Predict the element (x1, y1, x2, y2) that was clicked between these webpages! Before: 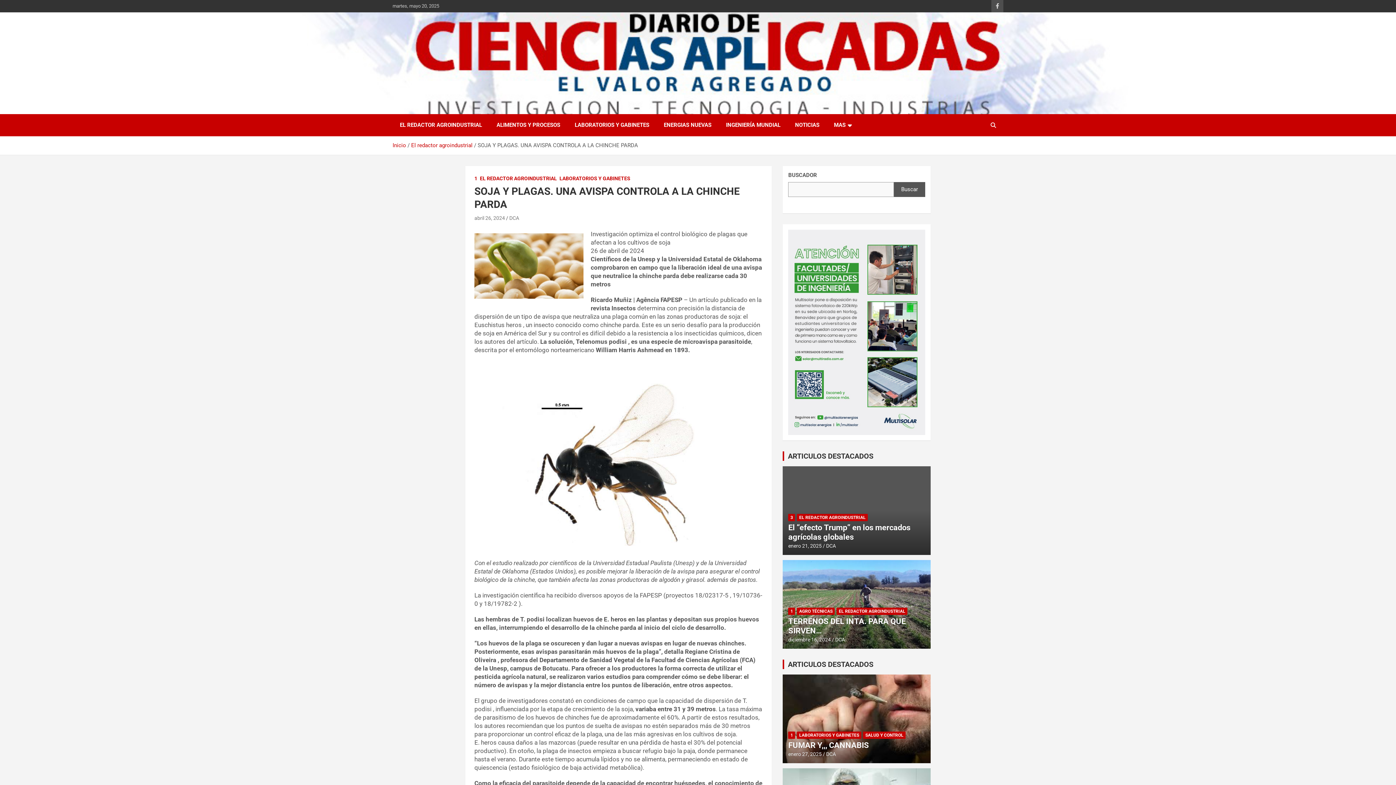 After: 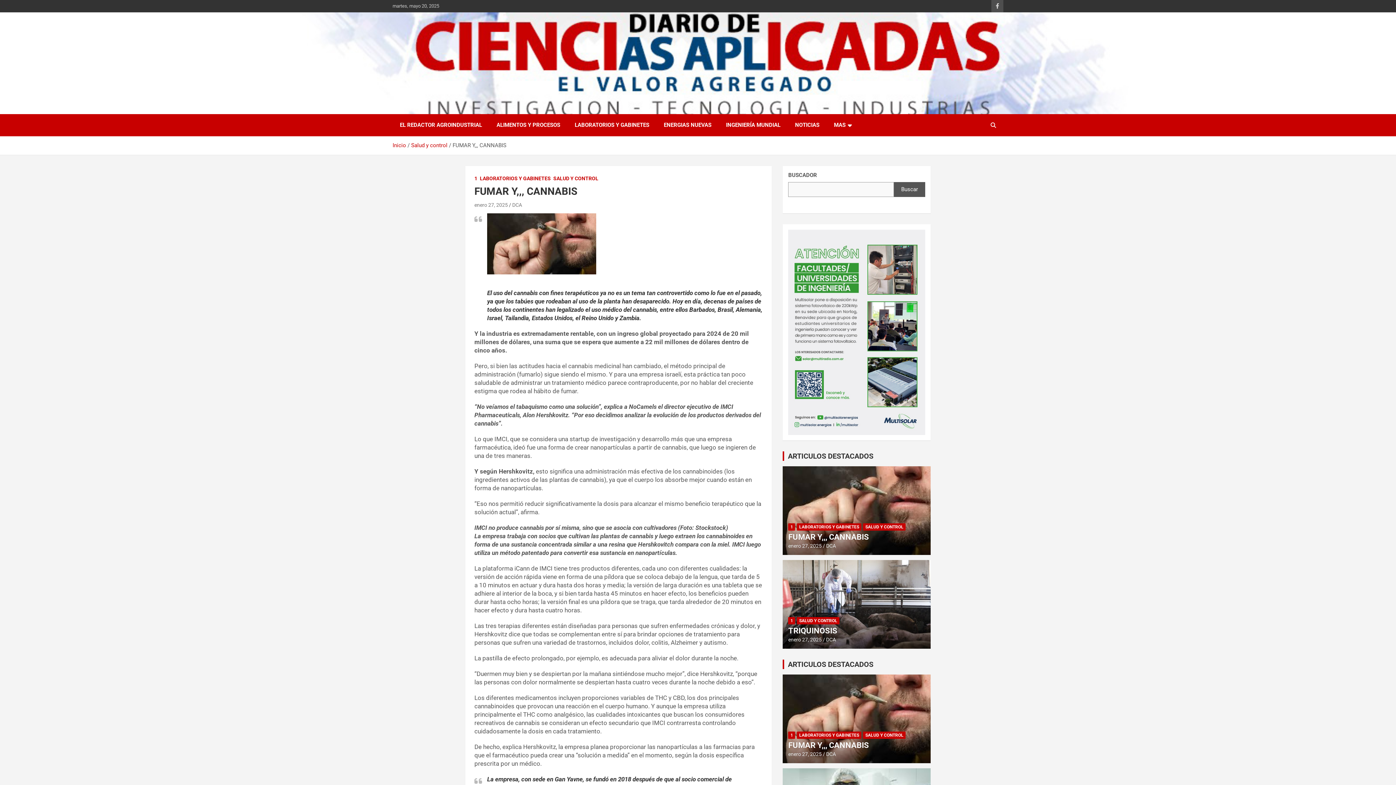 Action: bbox: (788, 751, 821, 757) label: enero 27, 2025